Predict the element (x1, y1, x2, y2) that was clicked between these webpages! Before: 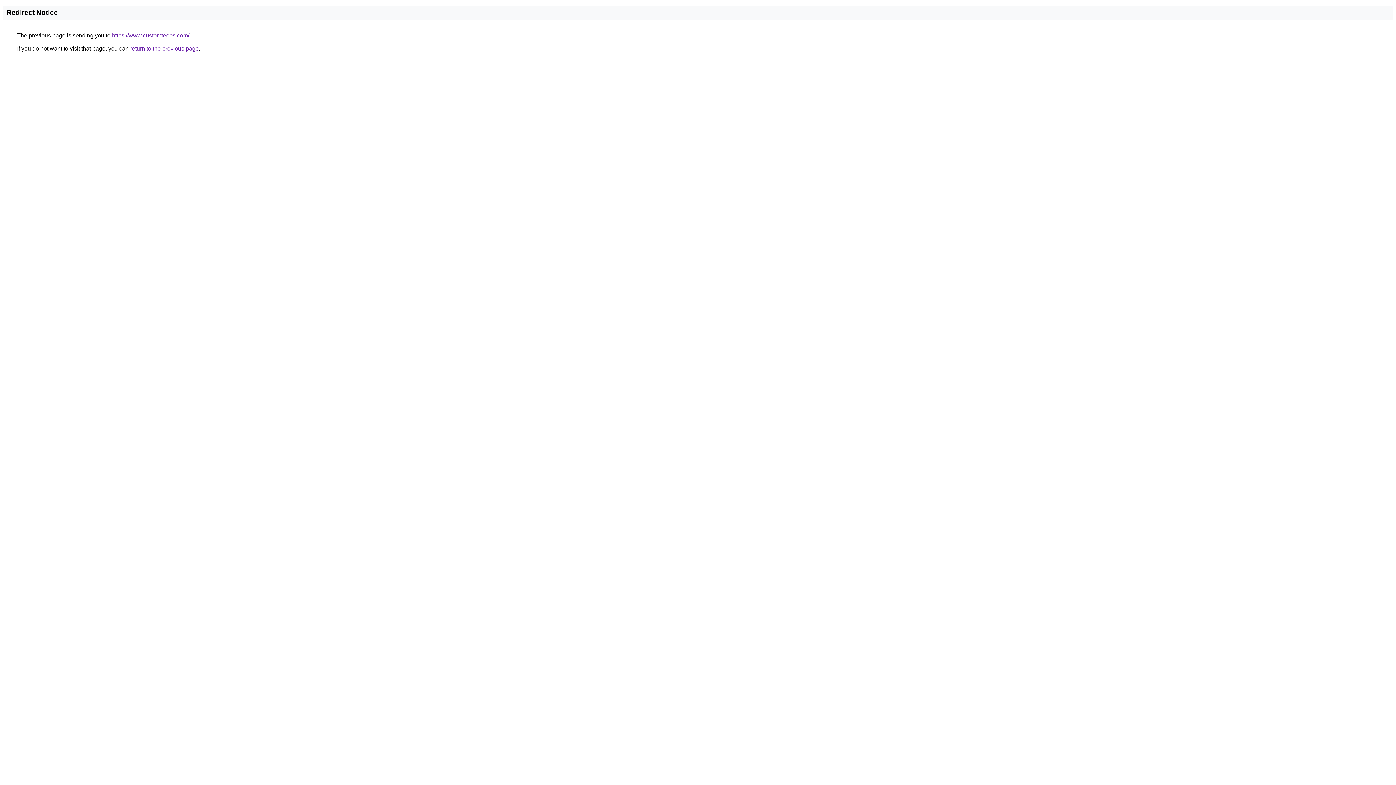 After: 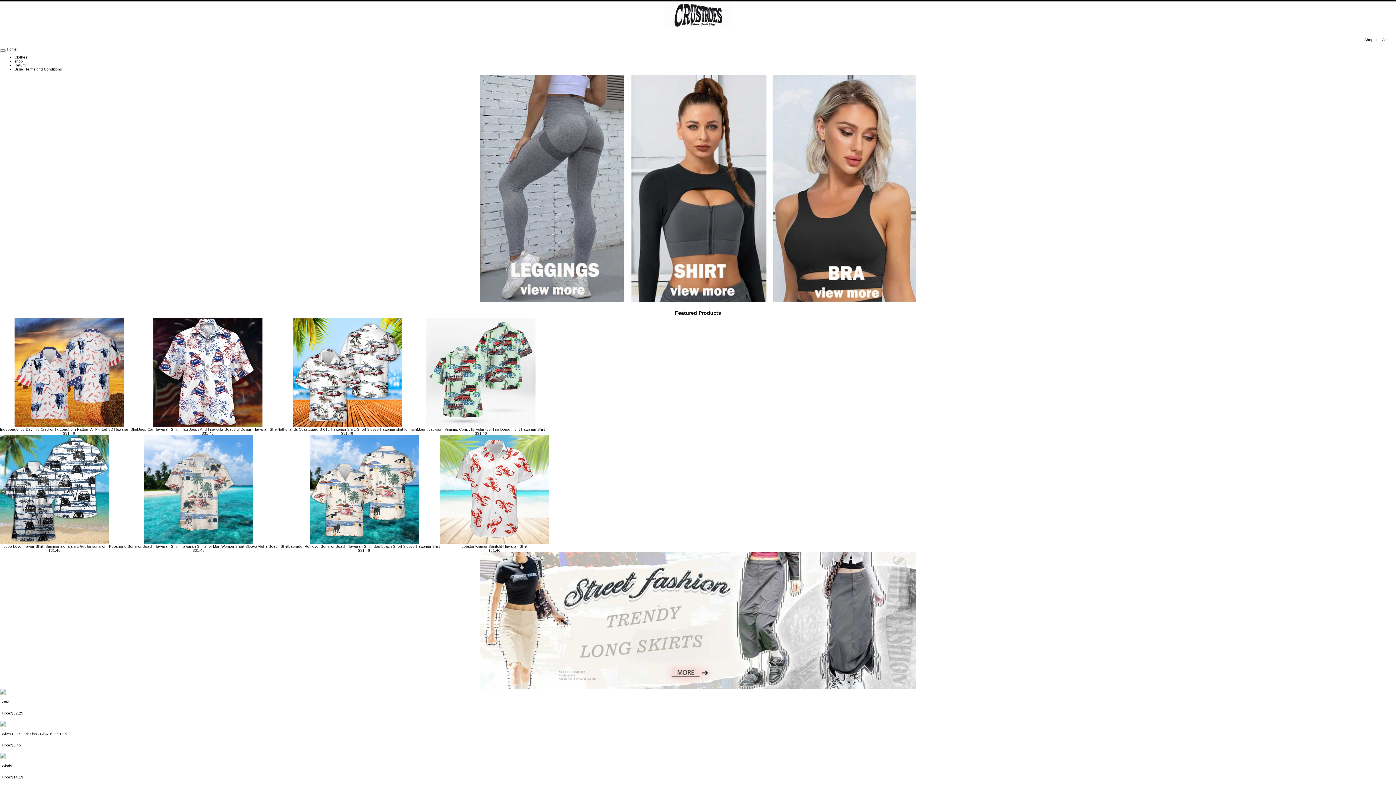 Action: bbox: (112, 32, 189, 38) label: https://www.customteees.com/